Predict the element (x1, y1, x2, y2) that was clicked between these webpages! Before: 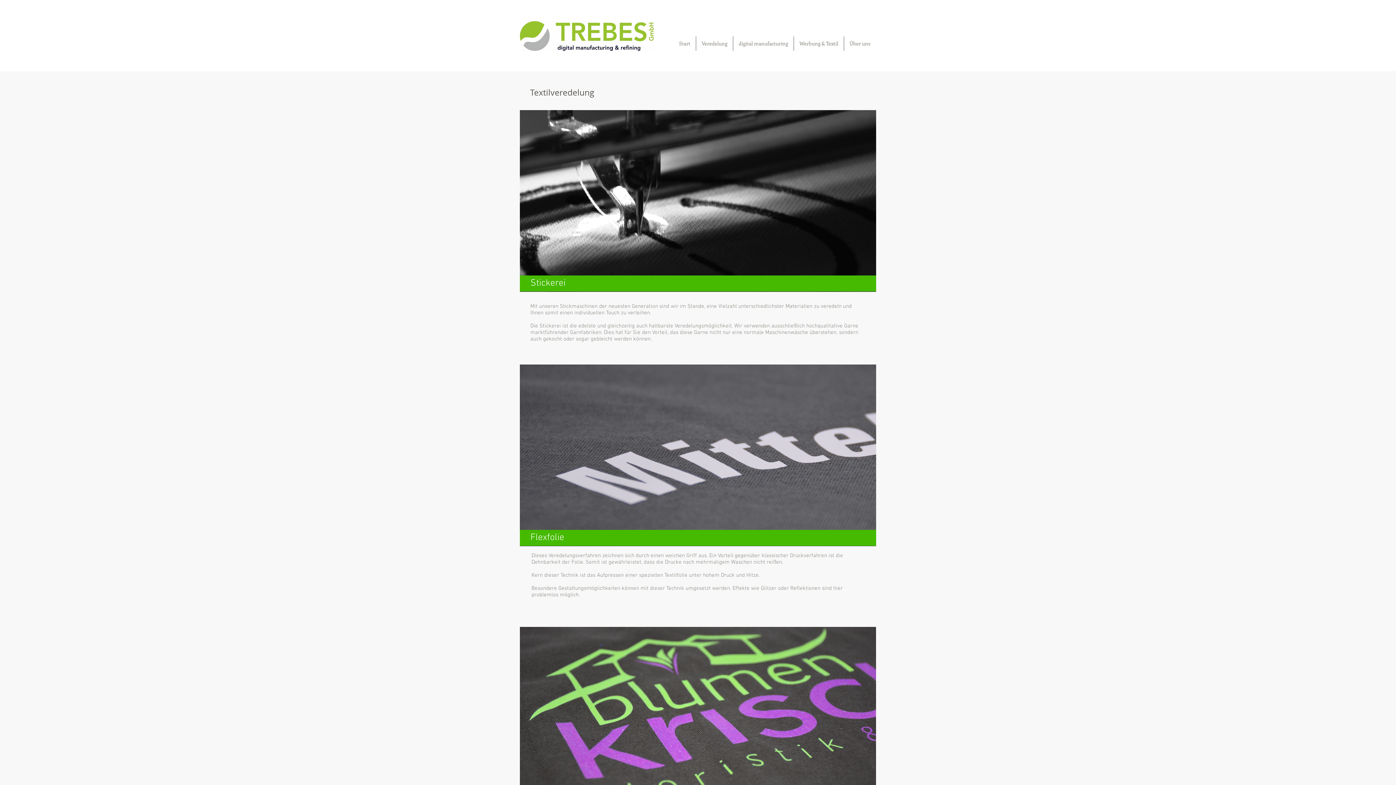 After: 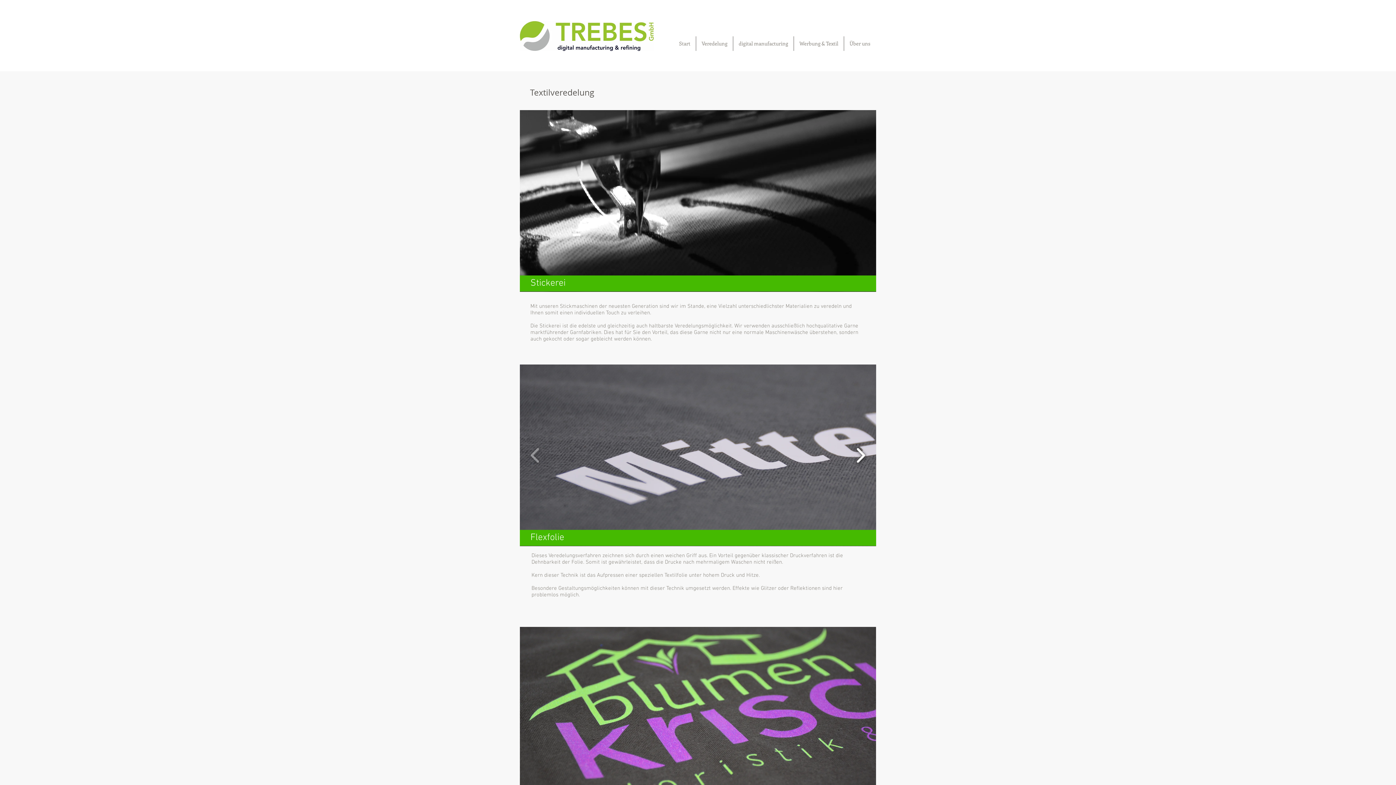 Action: bbox: (852, 442, 869, 468)